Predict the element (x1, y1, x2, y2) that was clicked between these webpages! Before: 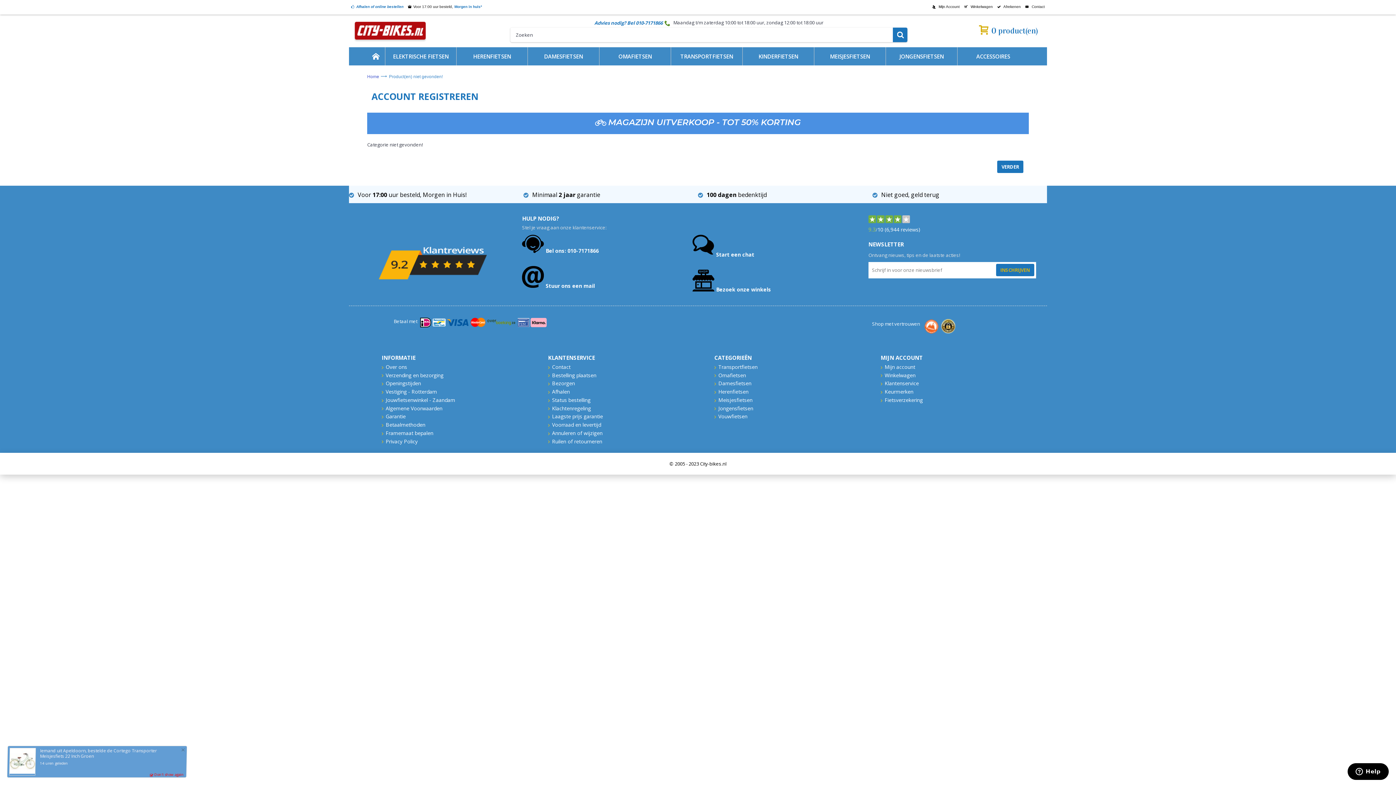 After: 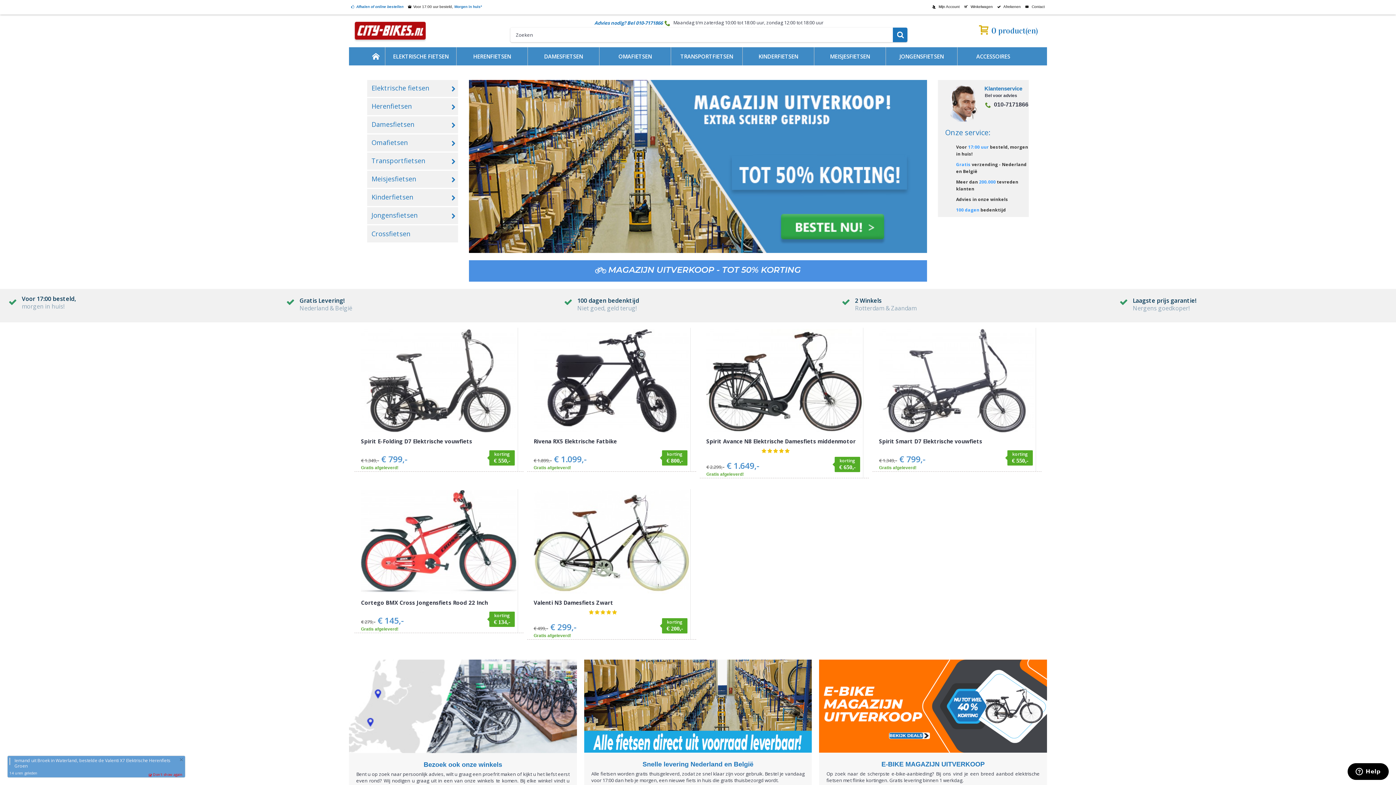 Action: bbox: (997, 160, 1023, 173) label: VERDER